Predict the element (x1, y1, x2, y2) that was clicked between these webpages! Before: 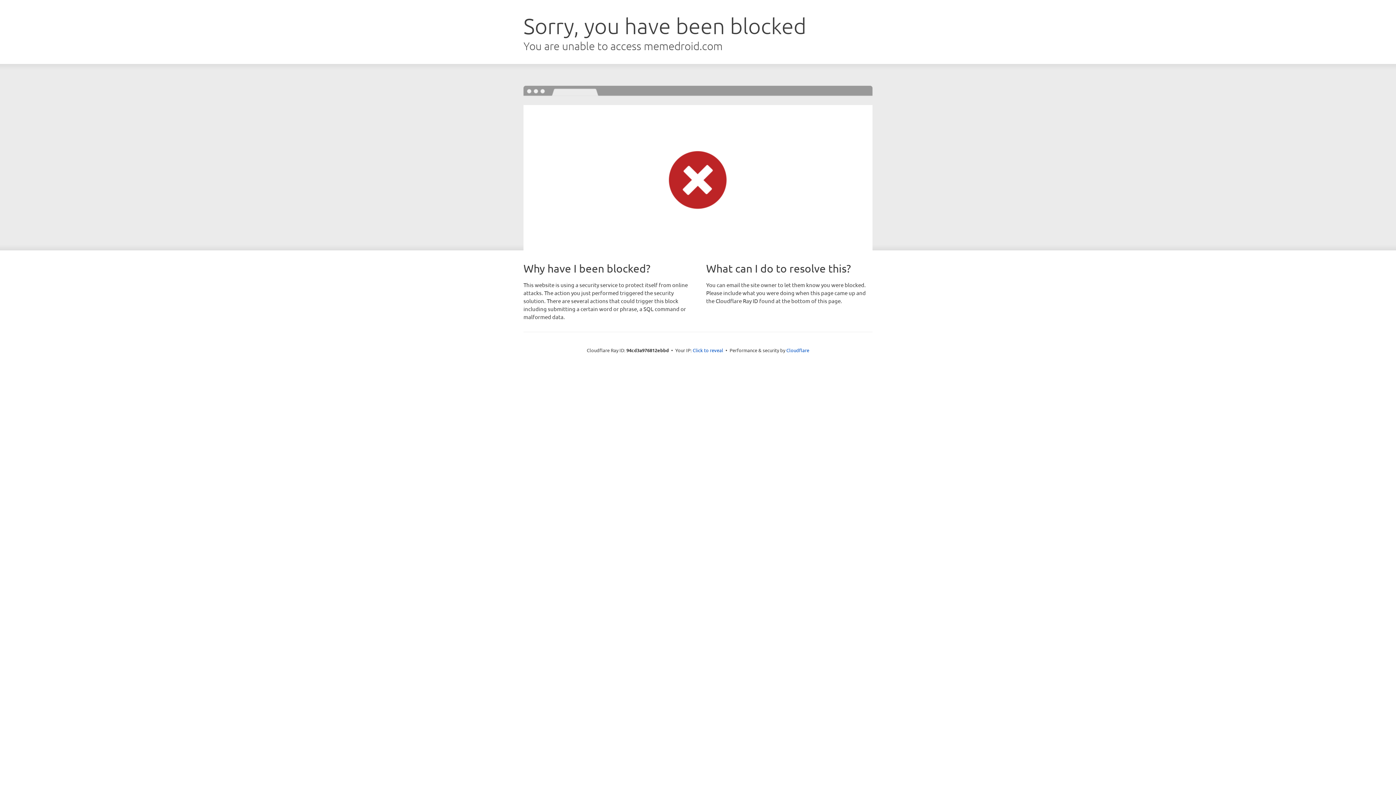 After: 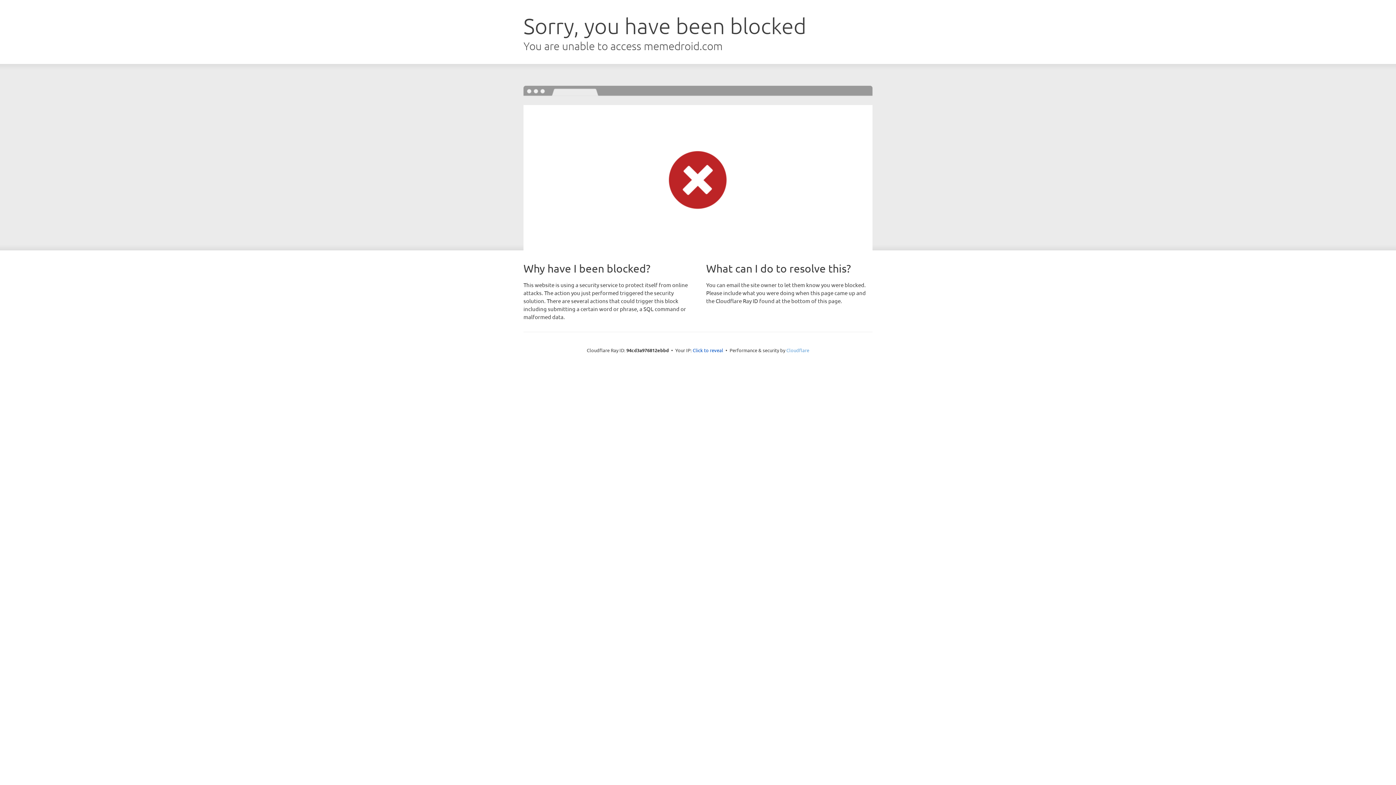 Action: bbox: (786, 347, 809, 353) label: Cloudflare